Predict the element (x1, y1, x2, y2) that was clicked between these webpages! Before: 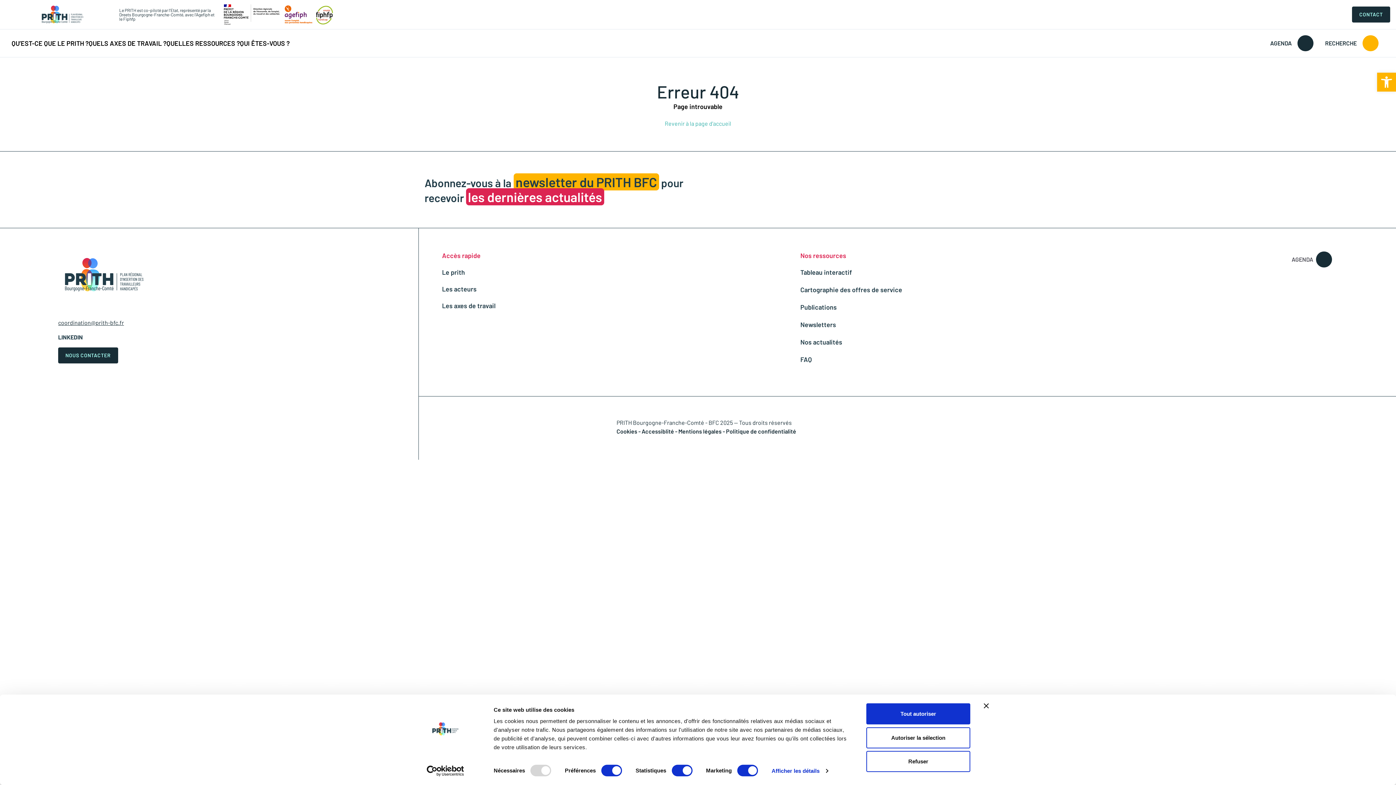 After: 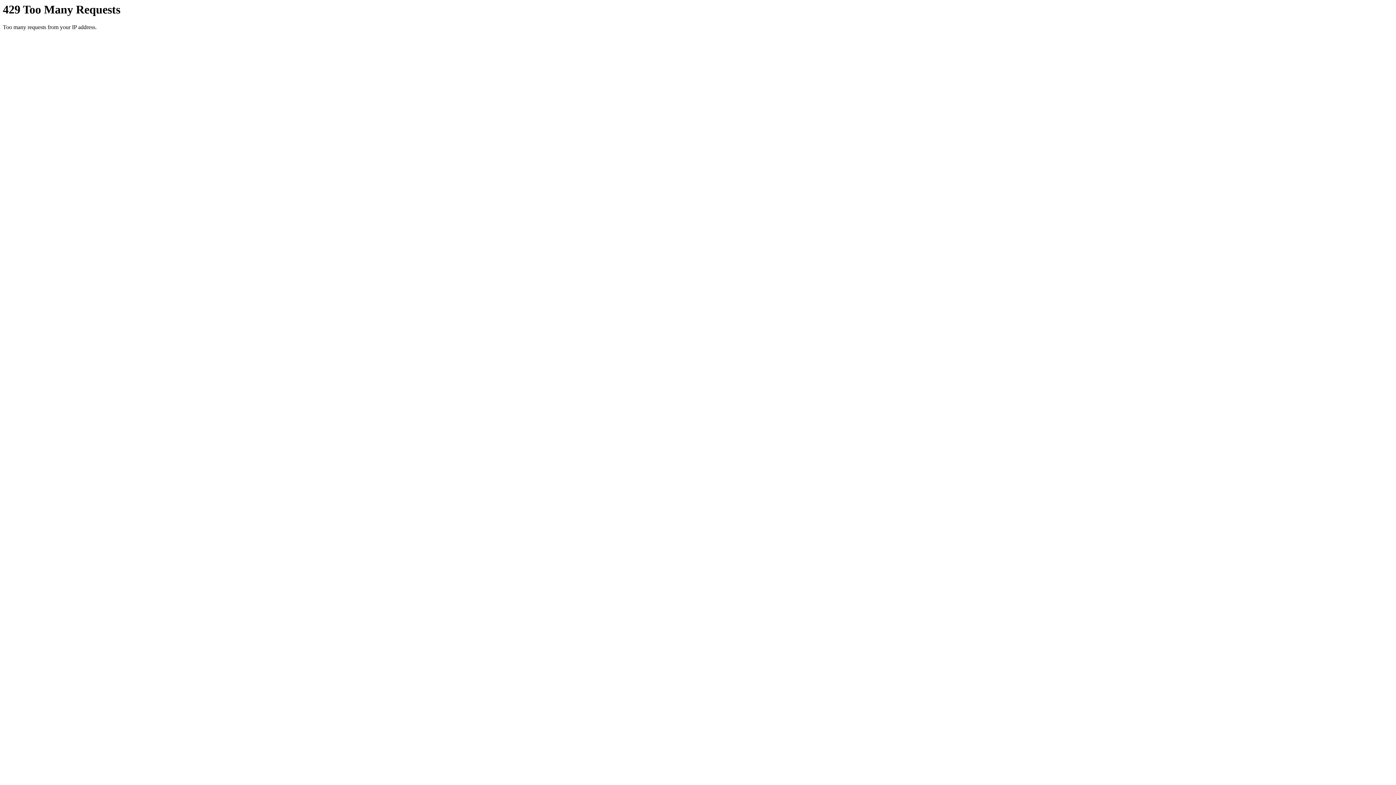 Action: bbox: (58, 347, 118, 363) label: NOUS CONTACTER